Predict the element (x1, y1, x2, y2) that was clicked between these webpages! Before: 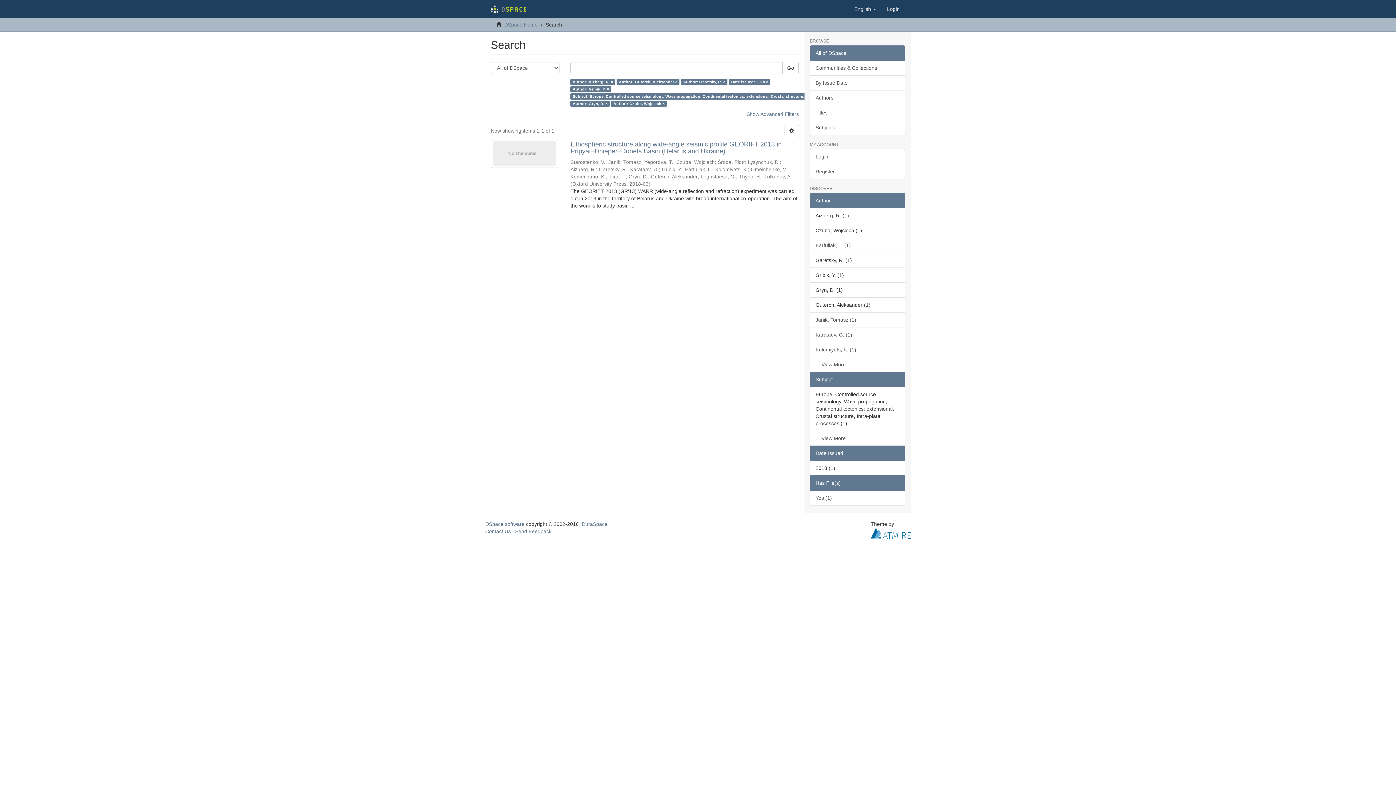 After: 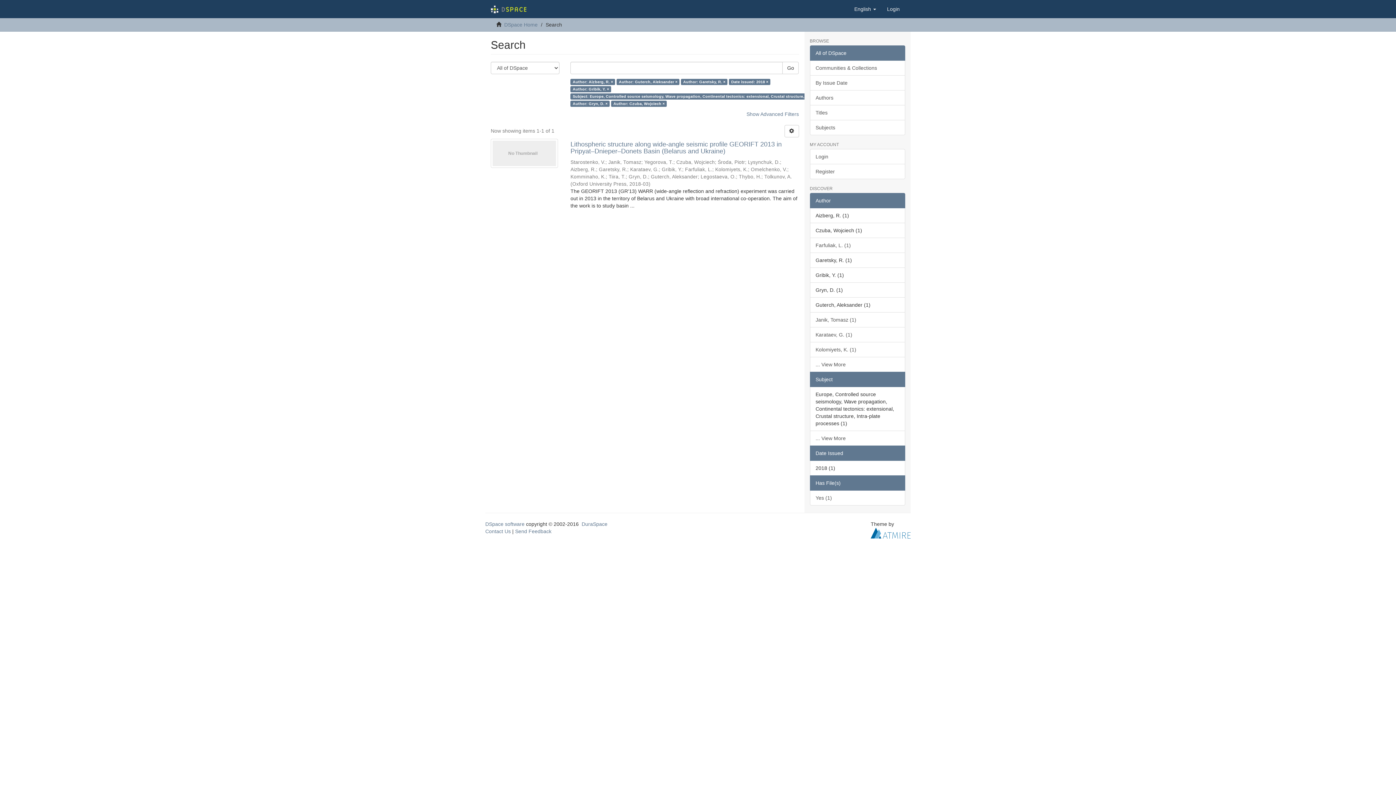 Action: label: Has File(s) bbox: (810, 475, 905, 490)